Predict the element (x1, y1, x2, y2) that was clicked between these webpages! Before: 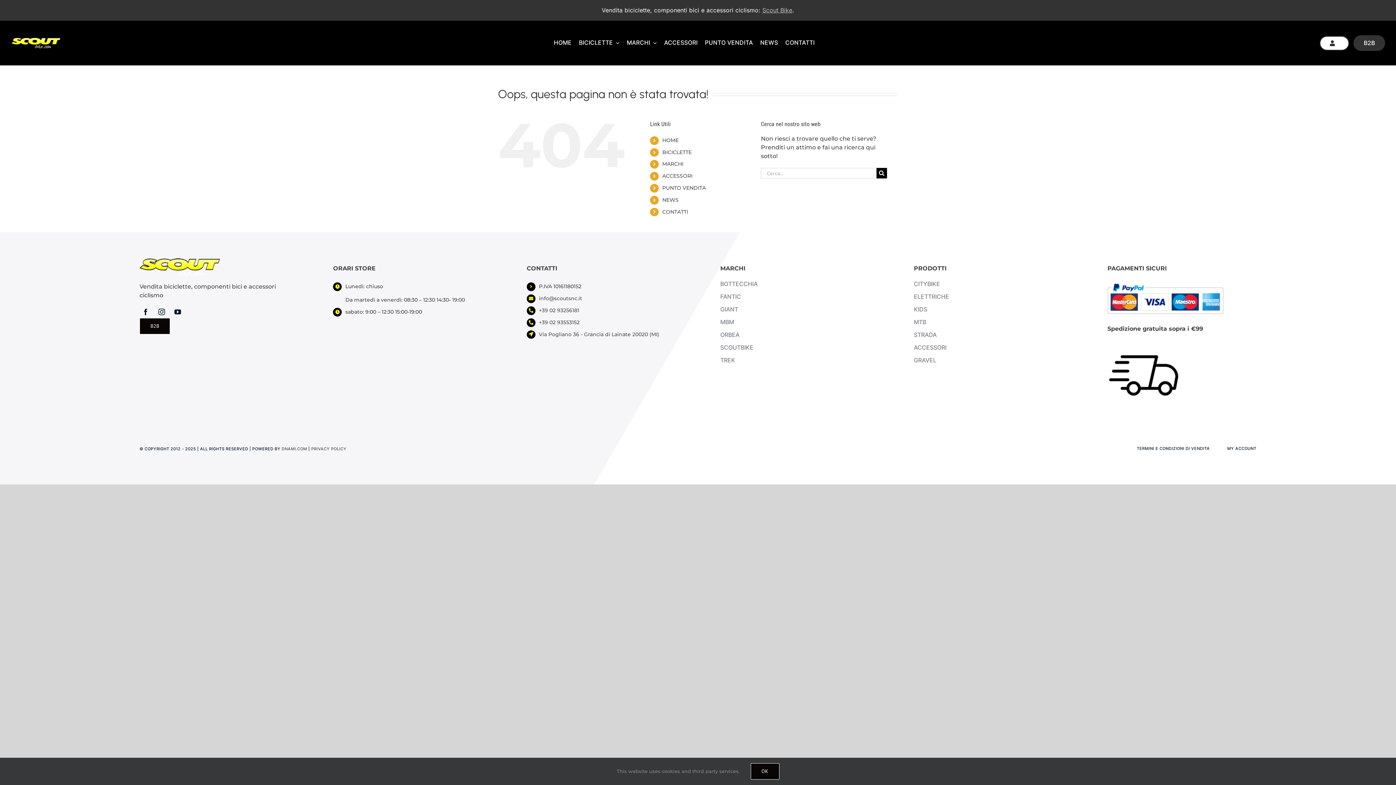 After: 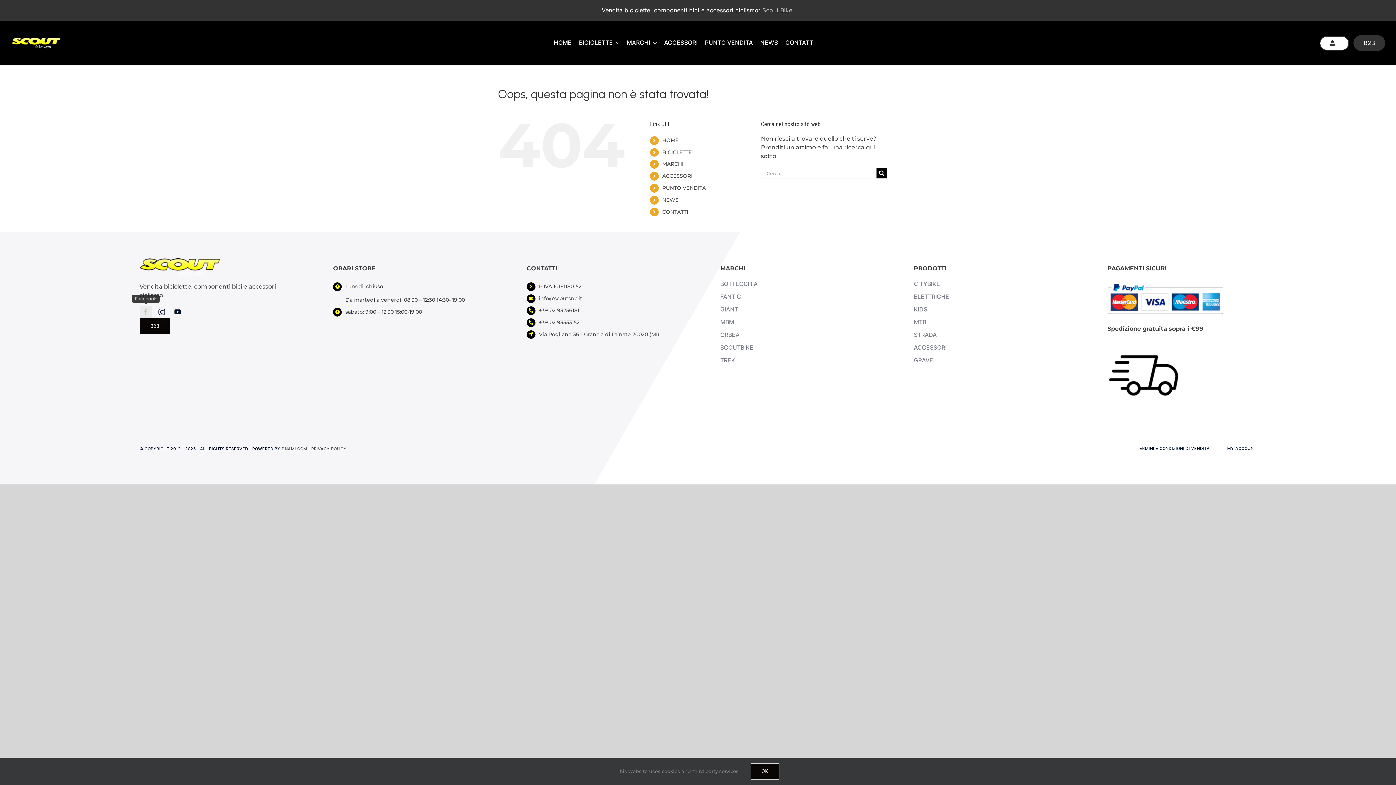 Action: label: facebook bbox: (139, 305, 151, 318)